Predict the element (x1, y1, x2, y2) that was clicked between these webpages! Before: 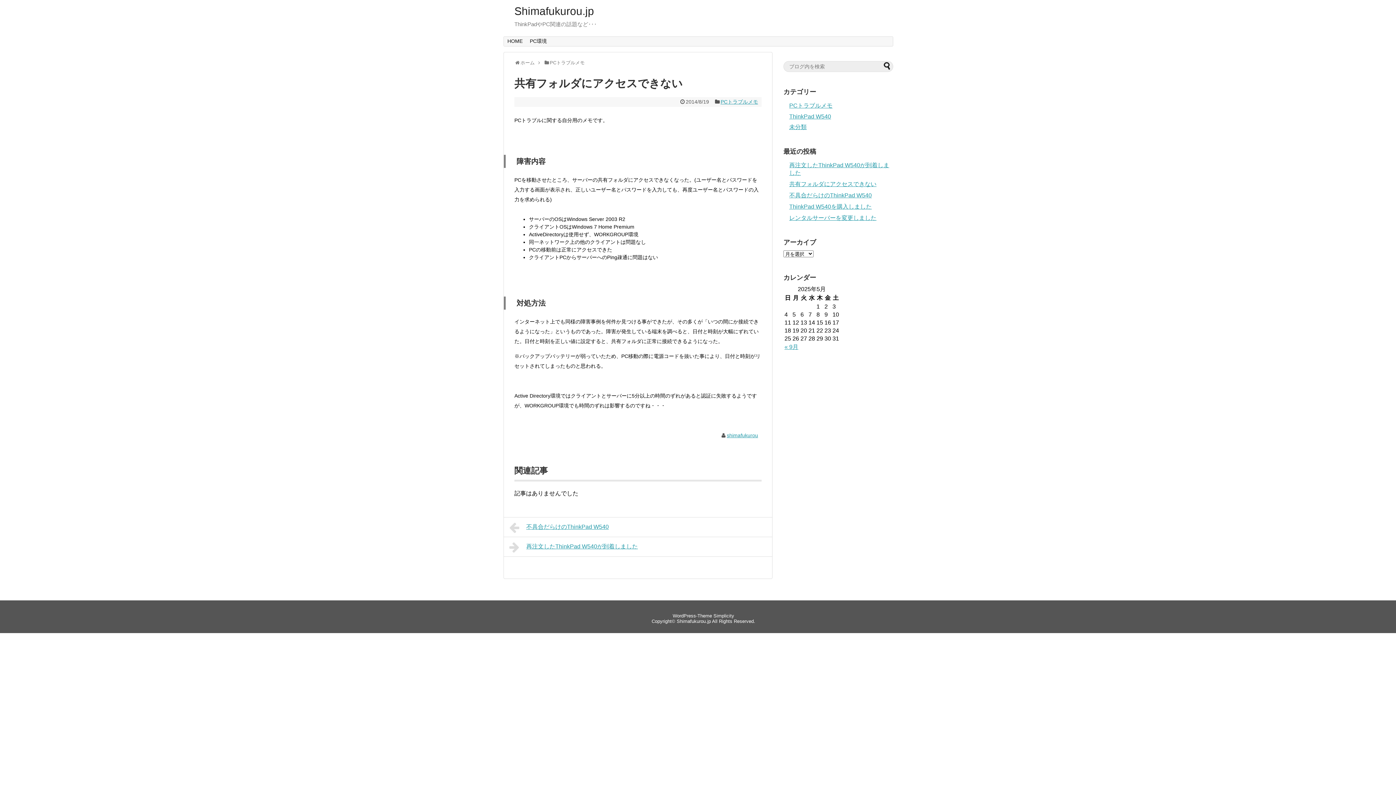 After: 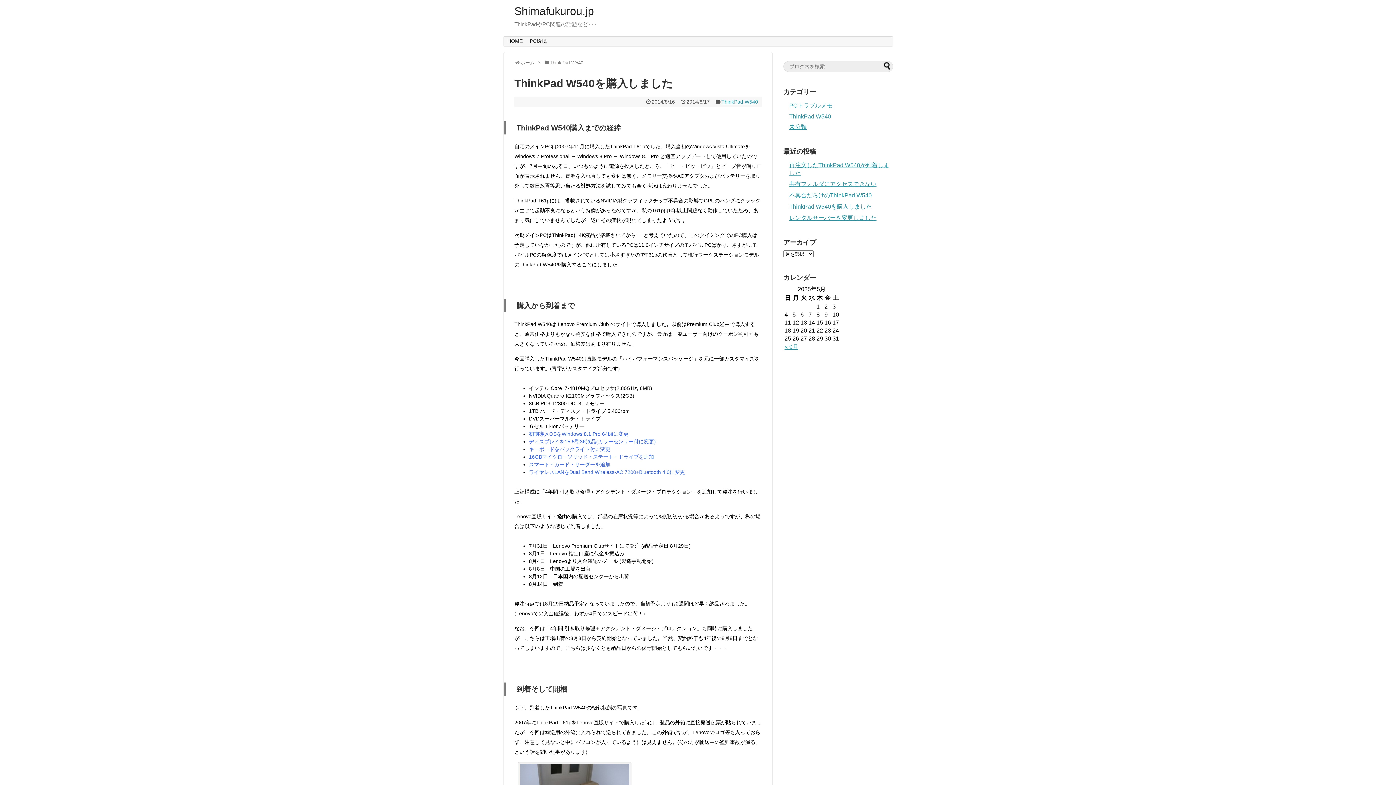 Action: bbox: (789, 203, 872, 209) label: ThinkPad W540を購入しました